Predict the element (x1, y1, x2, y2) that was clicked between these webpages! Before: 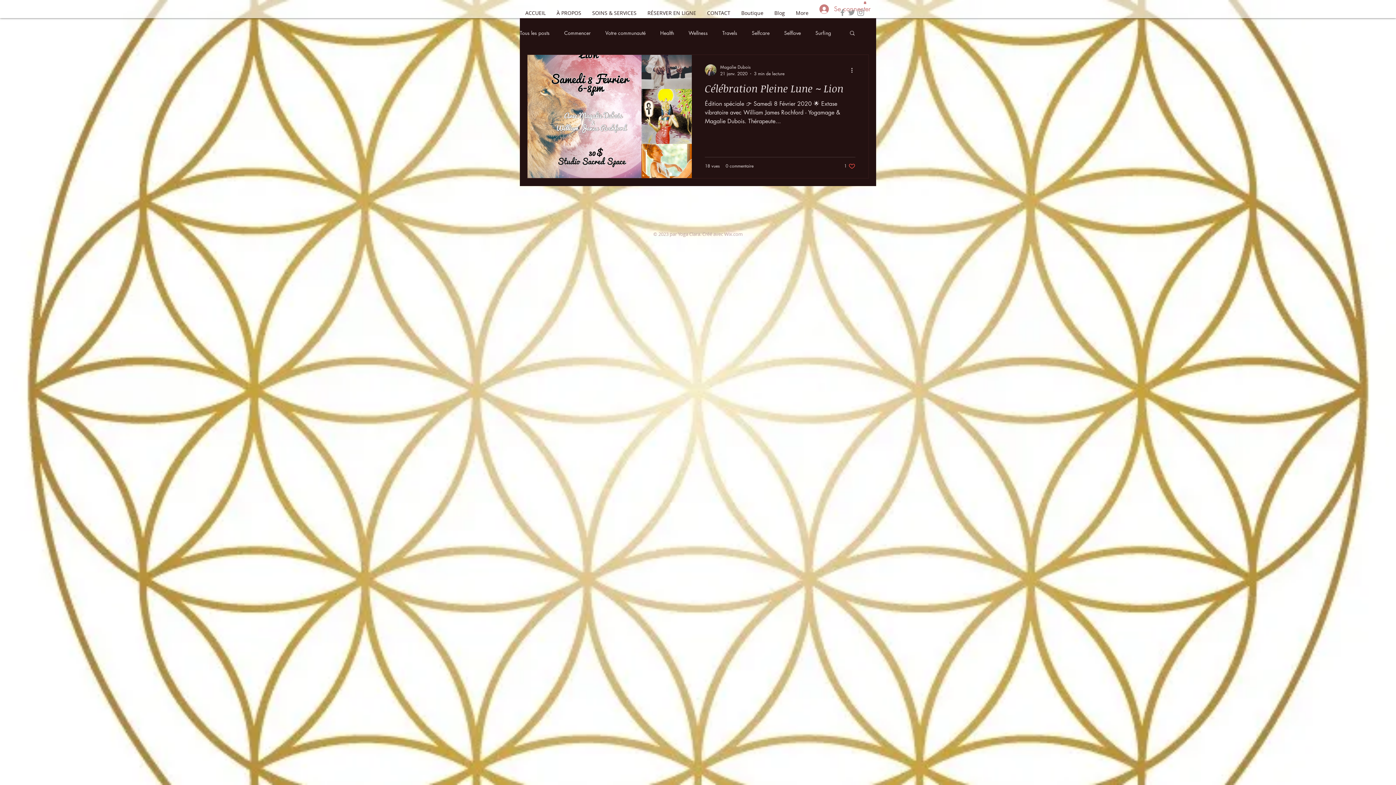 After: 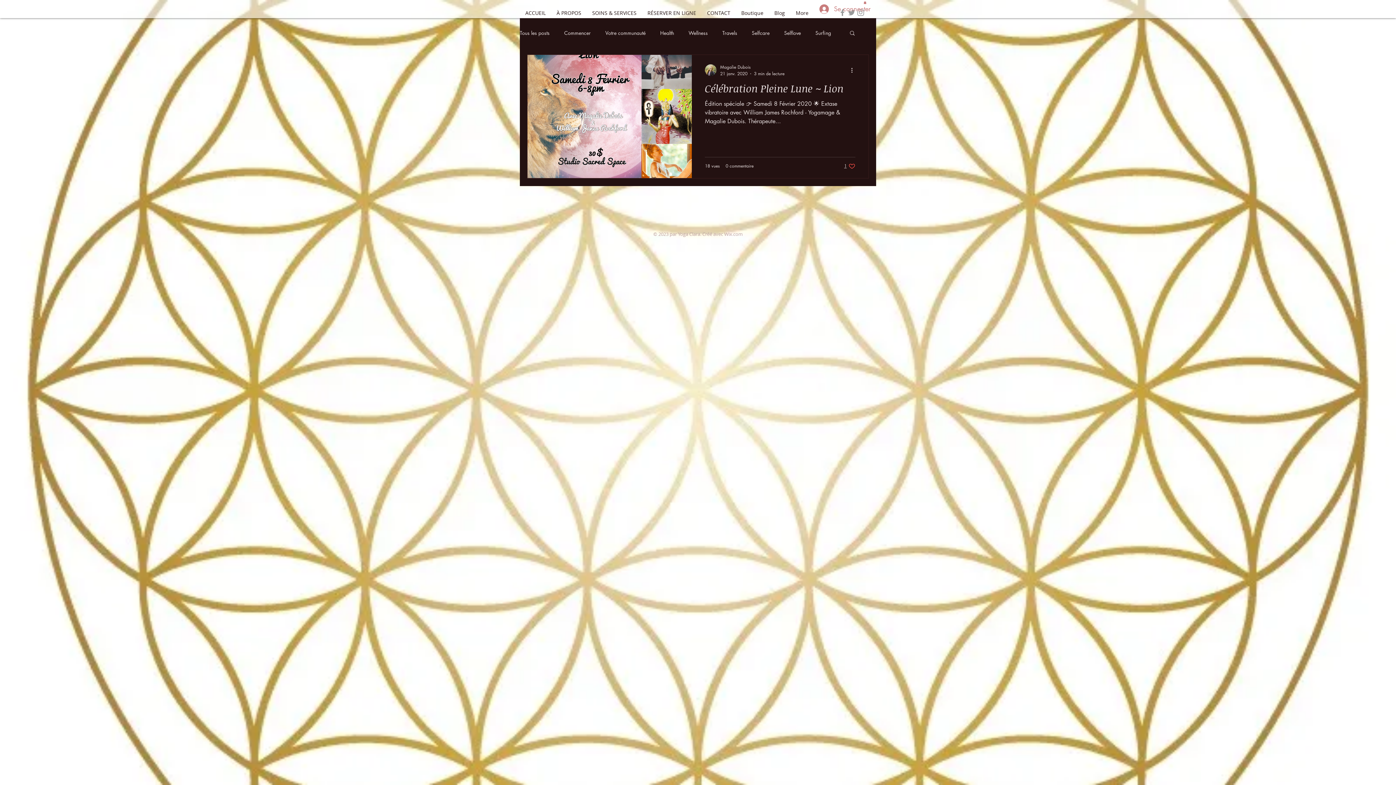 Action: label: Like post bbox: (844, 162, 855, 169)